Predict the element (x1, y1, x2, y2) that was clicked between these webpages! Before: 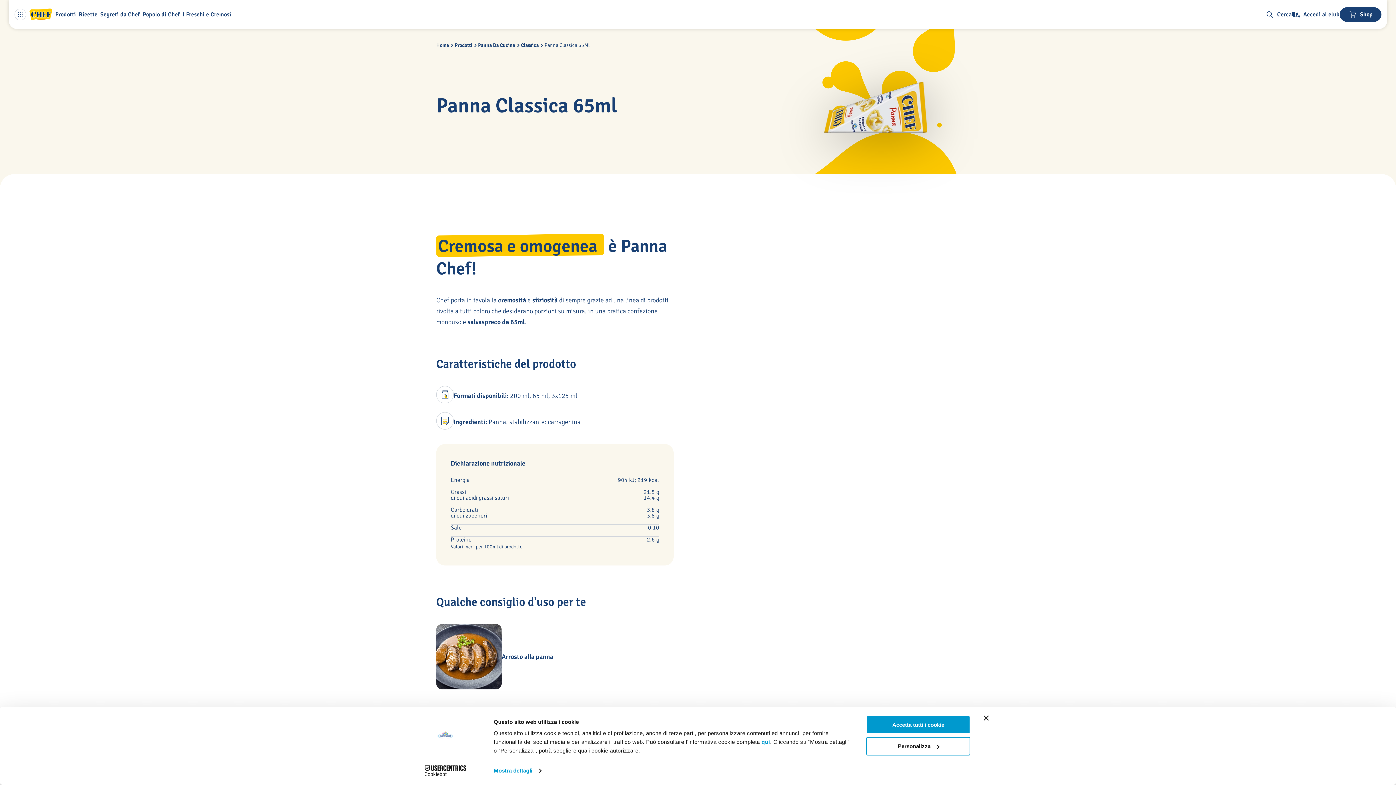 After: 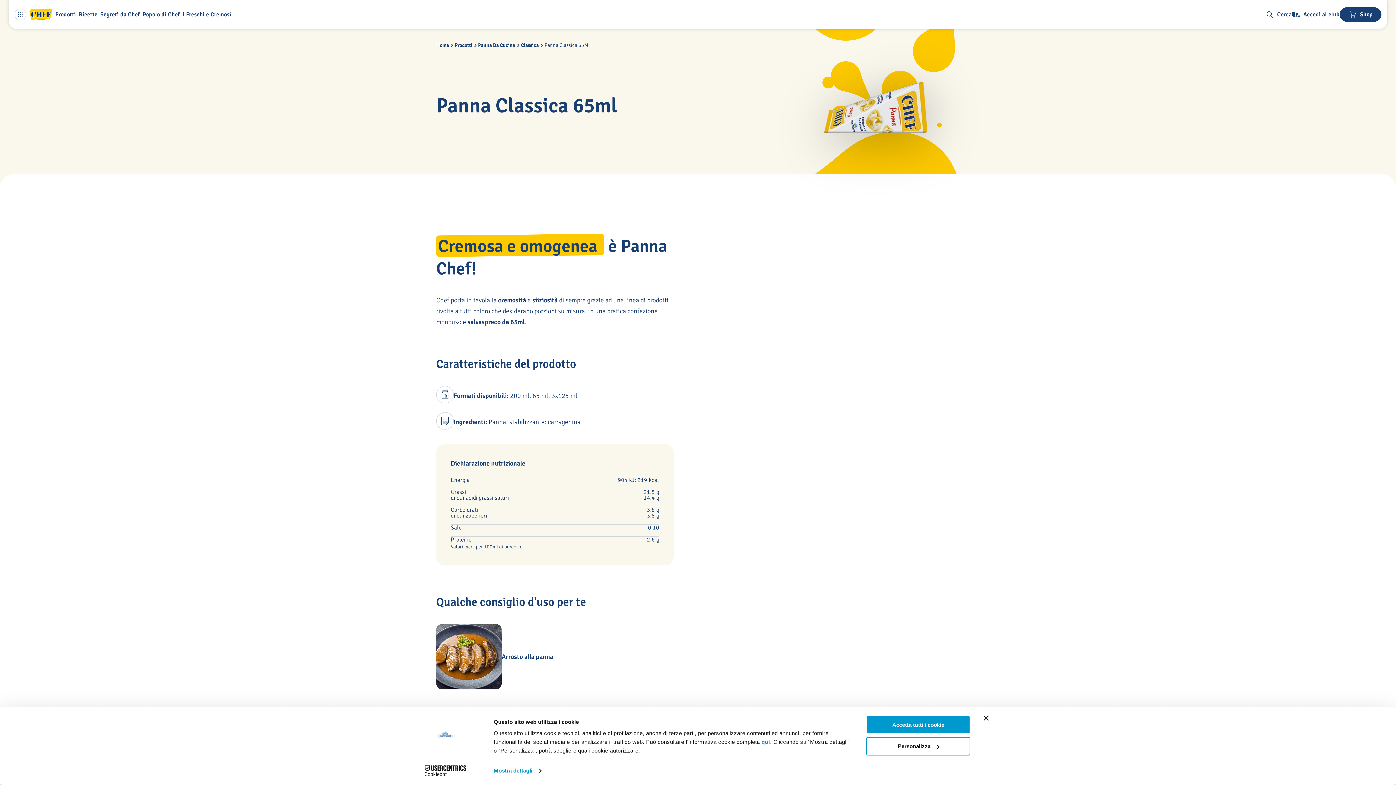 Action: label: Panna Classica 65Ml bbox: (544, 41, 589, 49)